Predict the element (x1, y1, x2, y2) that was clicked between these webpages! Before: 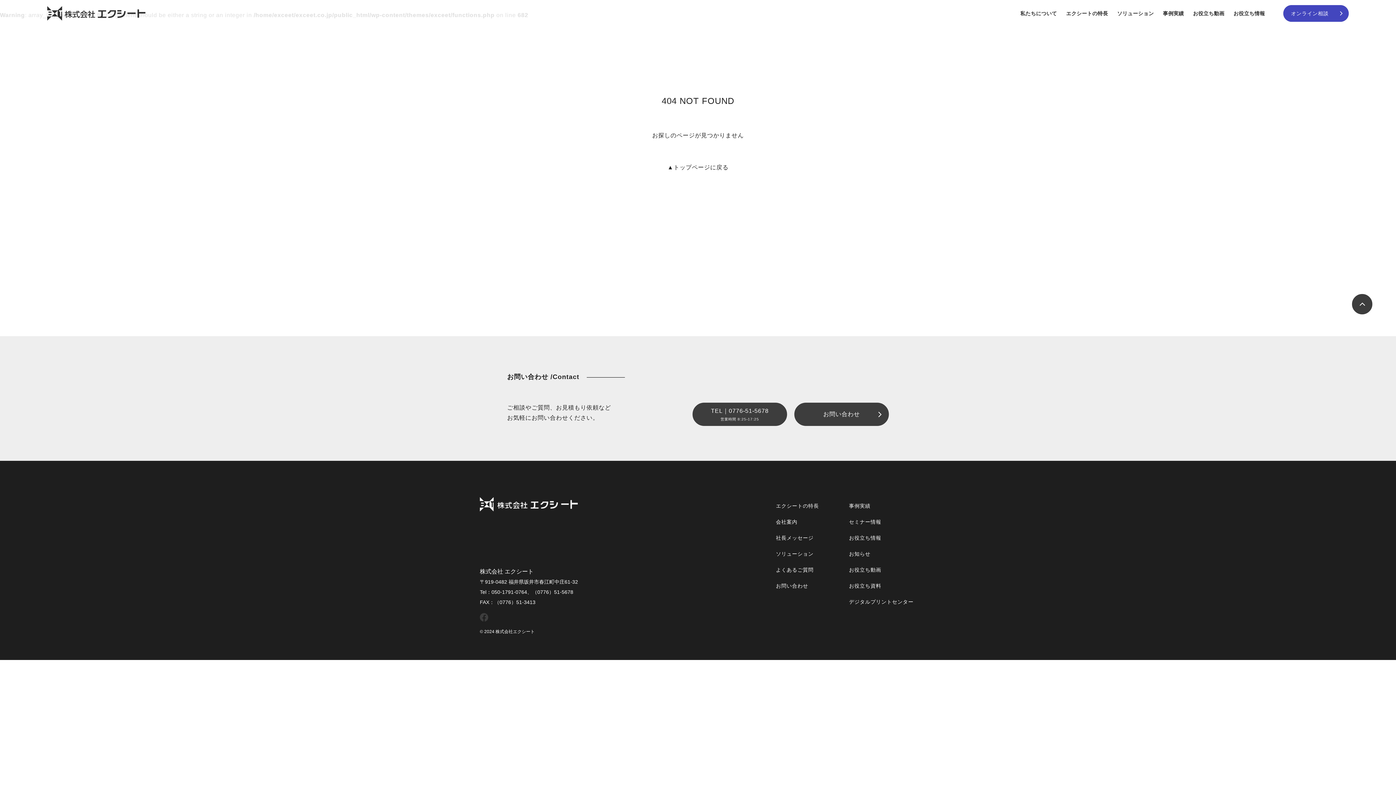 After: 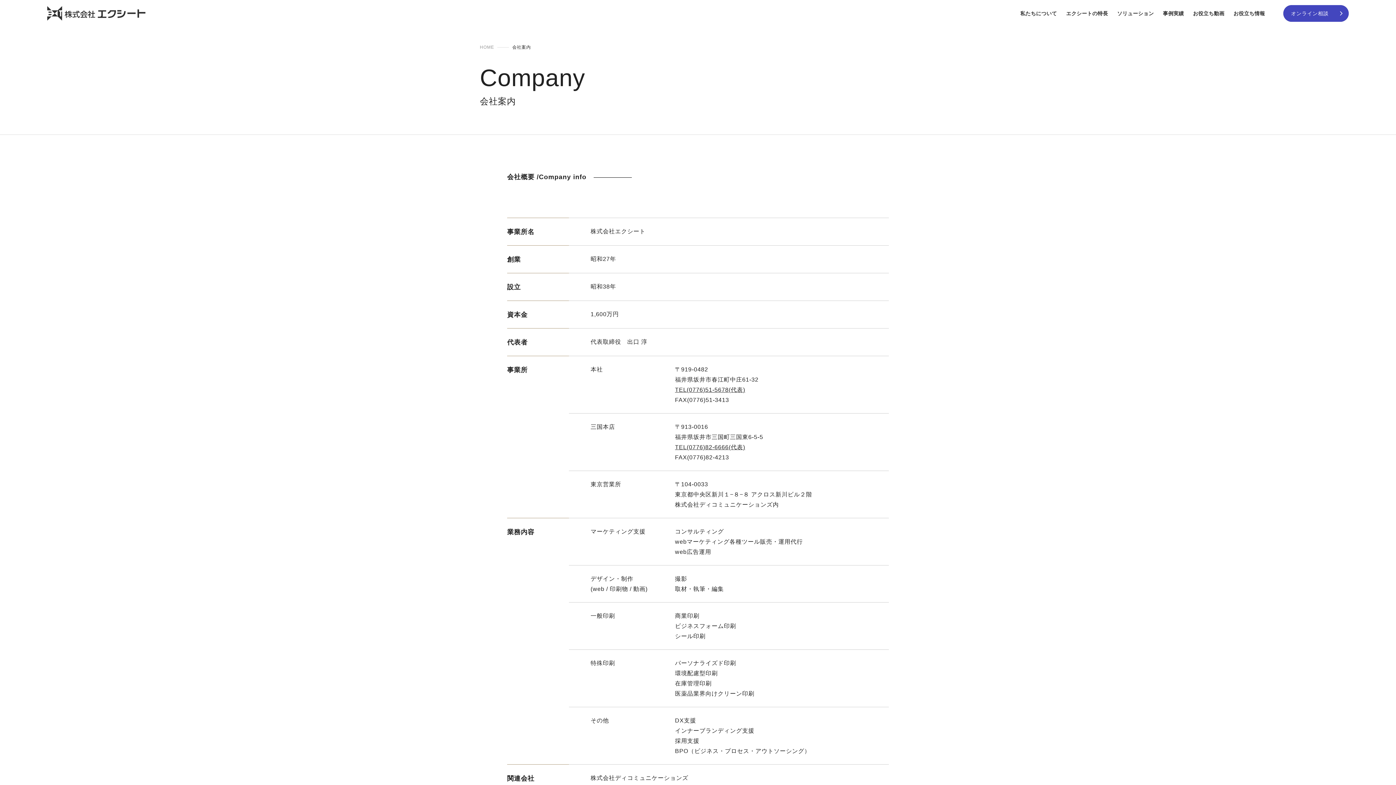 Action: bbox: (773, 515, 821, 529) label: 会社案内